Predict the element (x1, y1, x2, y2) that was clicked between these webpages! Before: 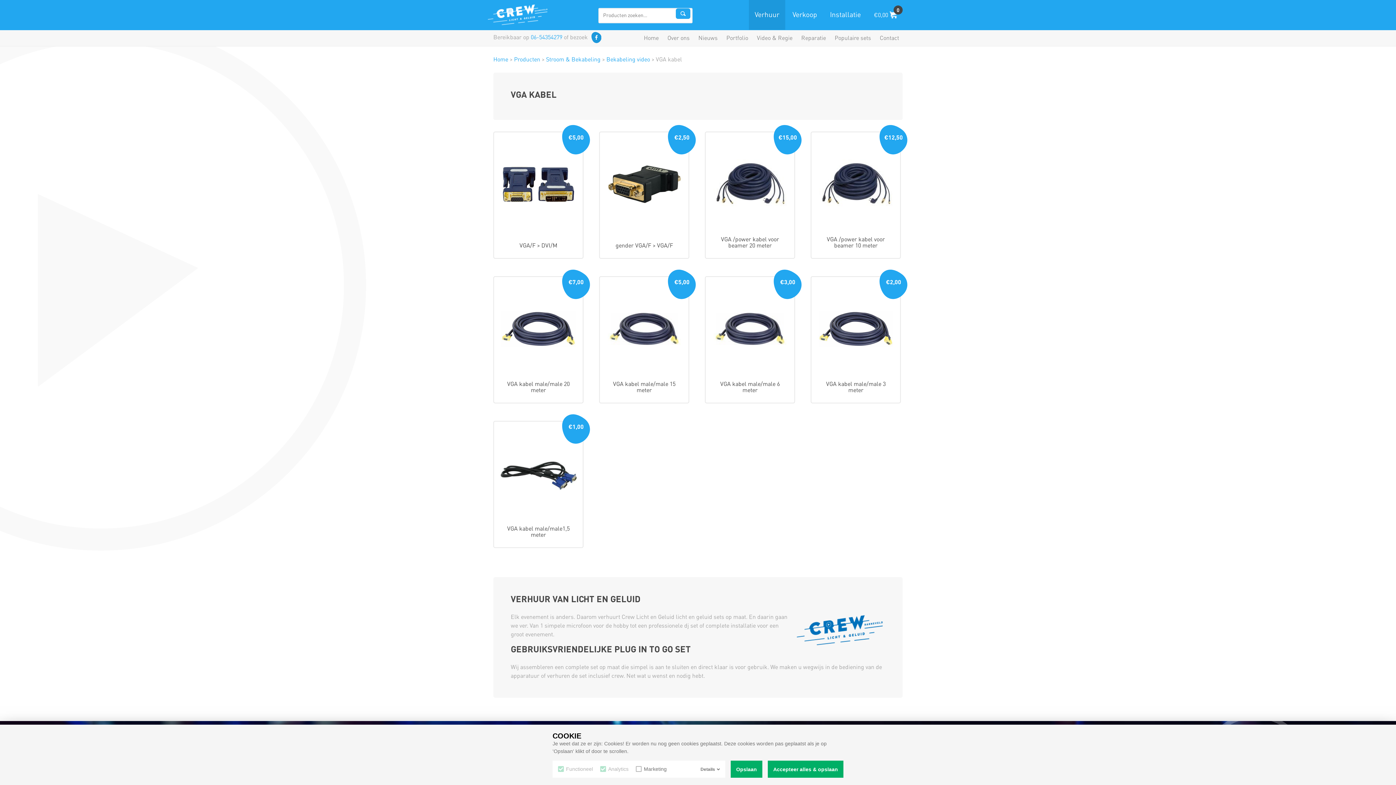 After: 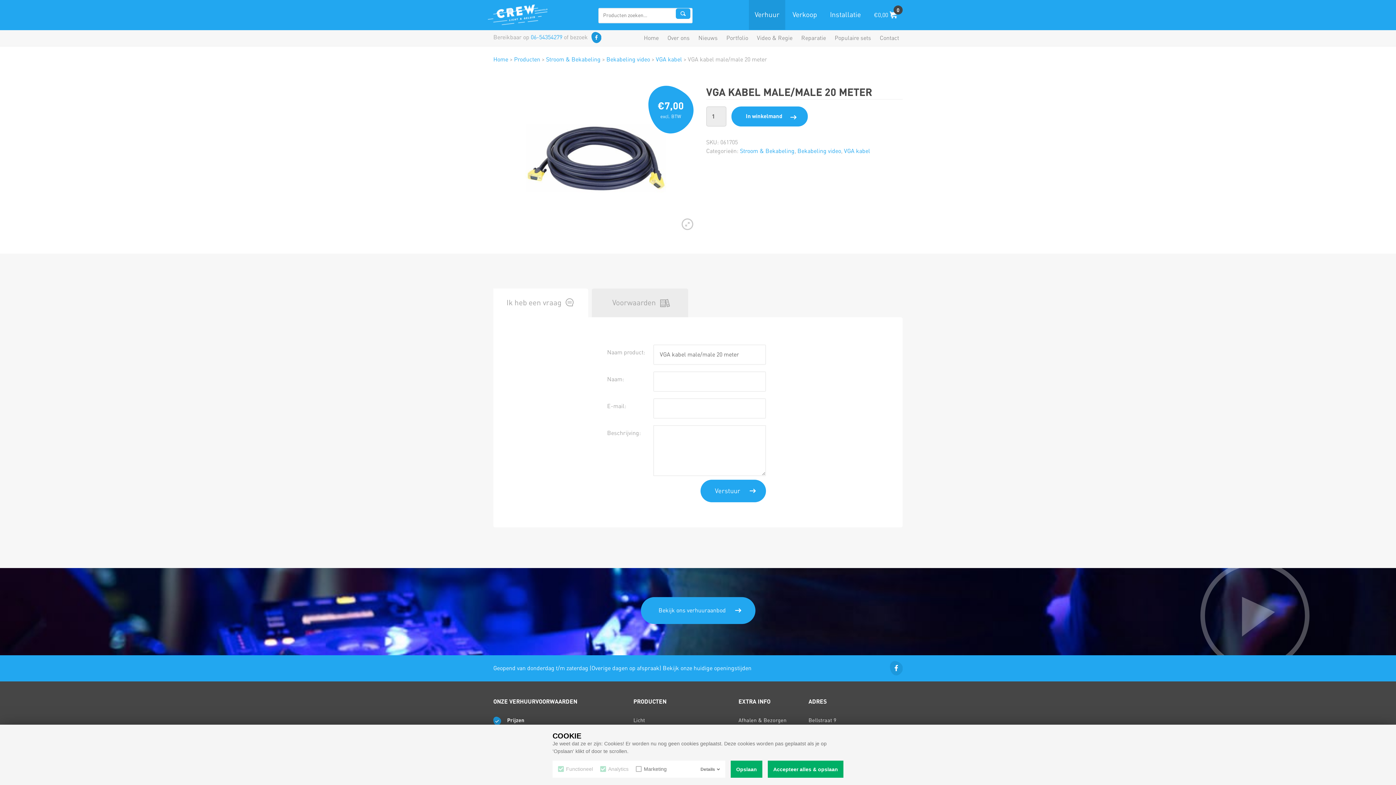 Action: bbox: (500, 282, 577, 397) label: VGA kabel male/male 20 meter
€7,00